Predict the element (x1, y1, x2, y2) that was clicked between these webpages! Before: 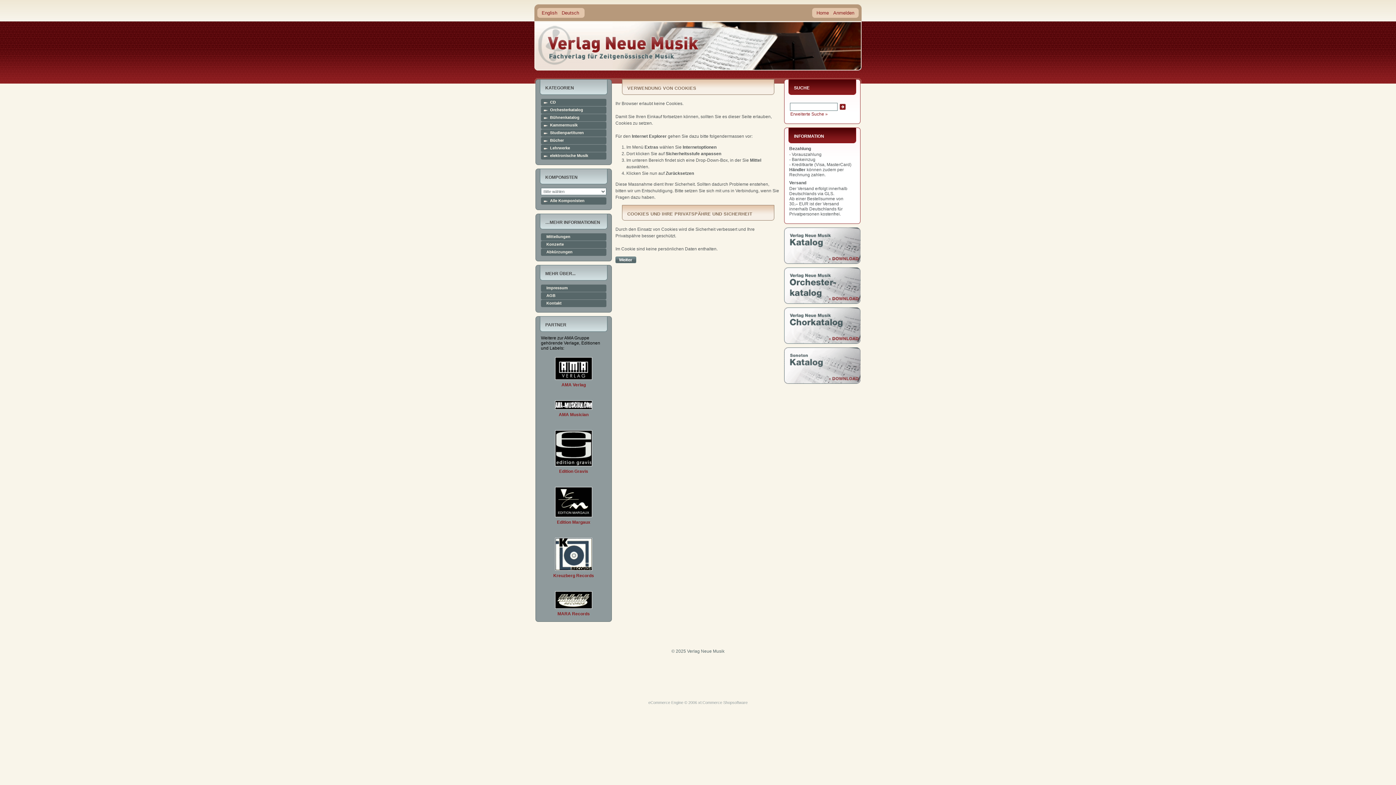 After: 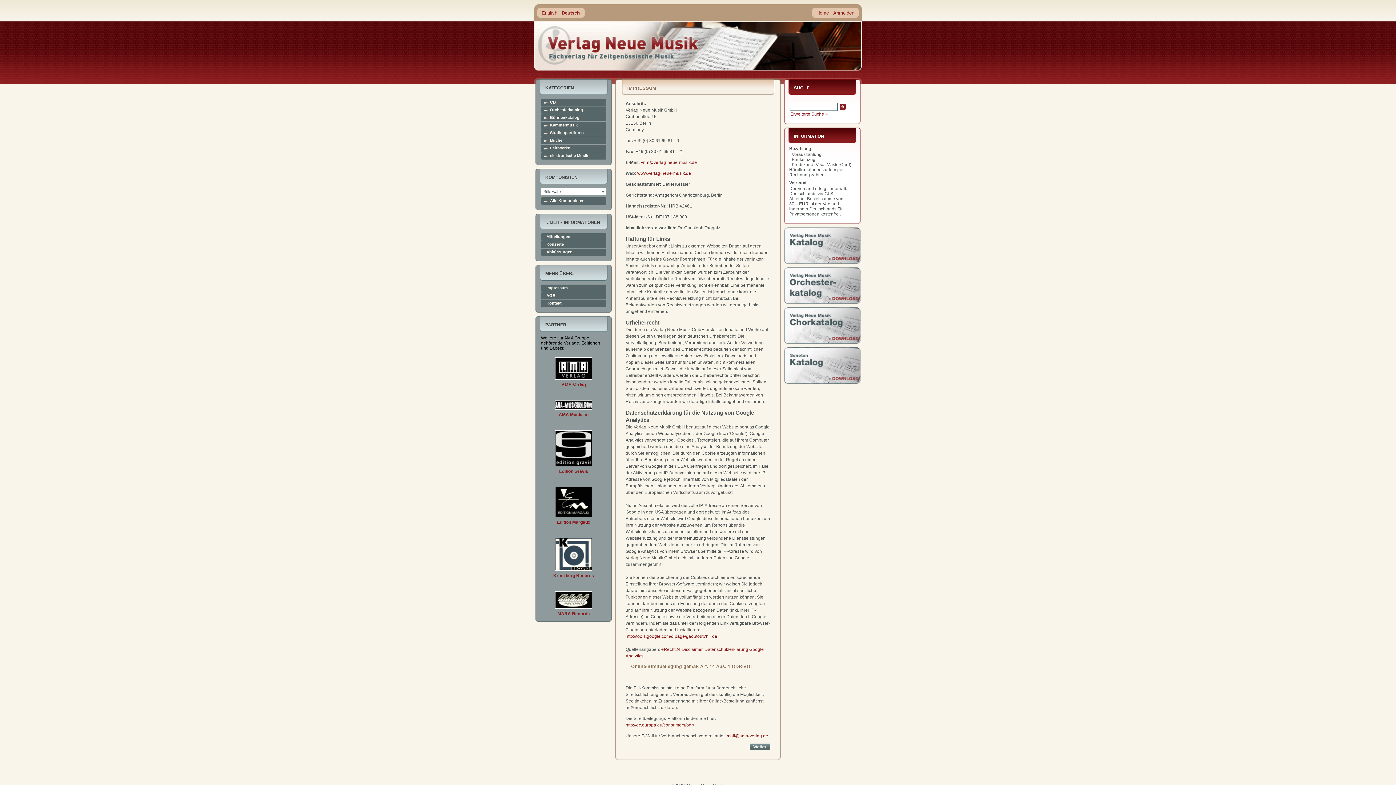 Action: label: Impressum bbox: (541, 286, 606, 290)